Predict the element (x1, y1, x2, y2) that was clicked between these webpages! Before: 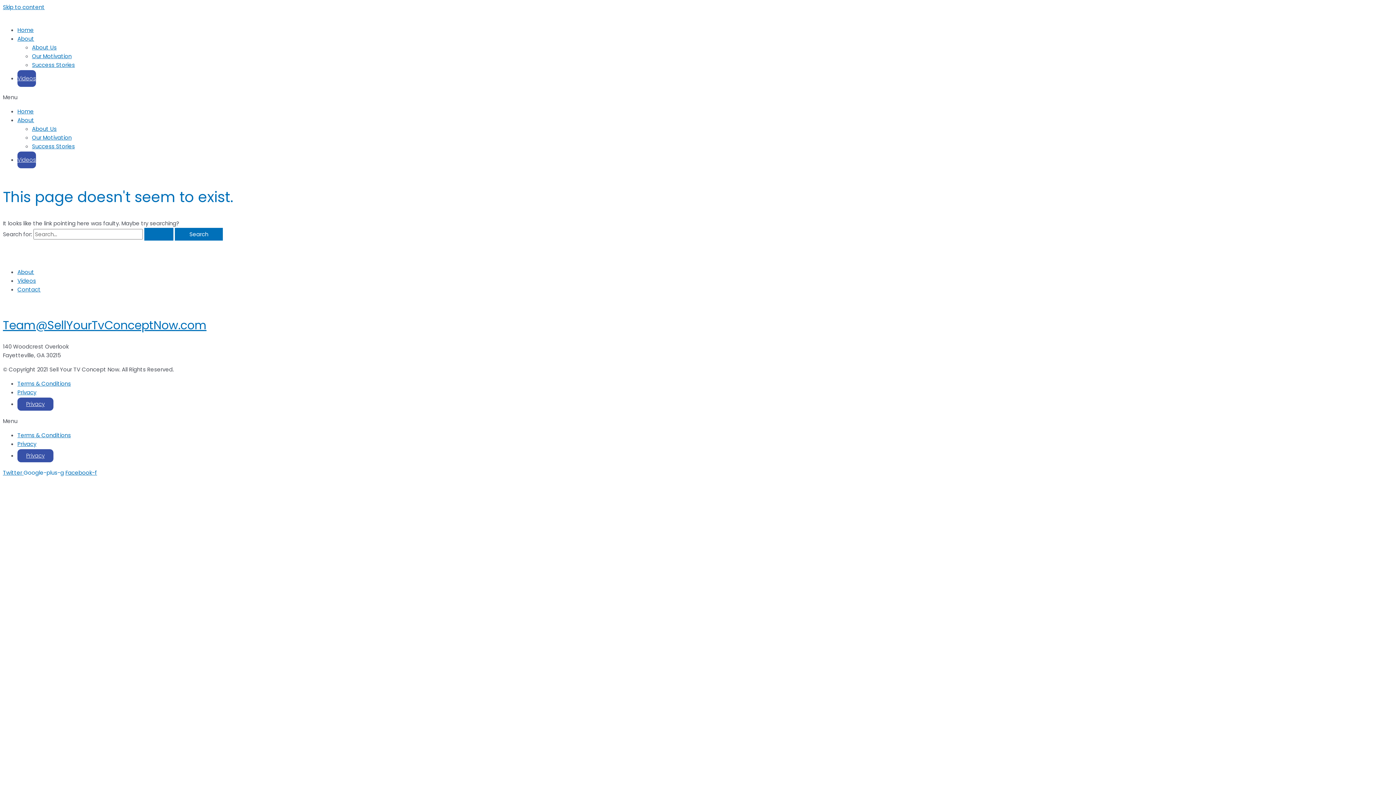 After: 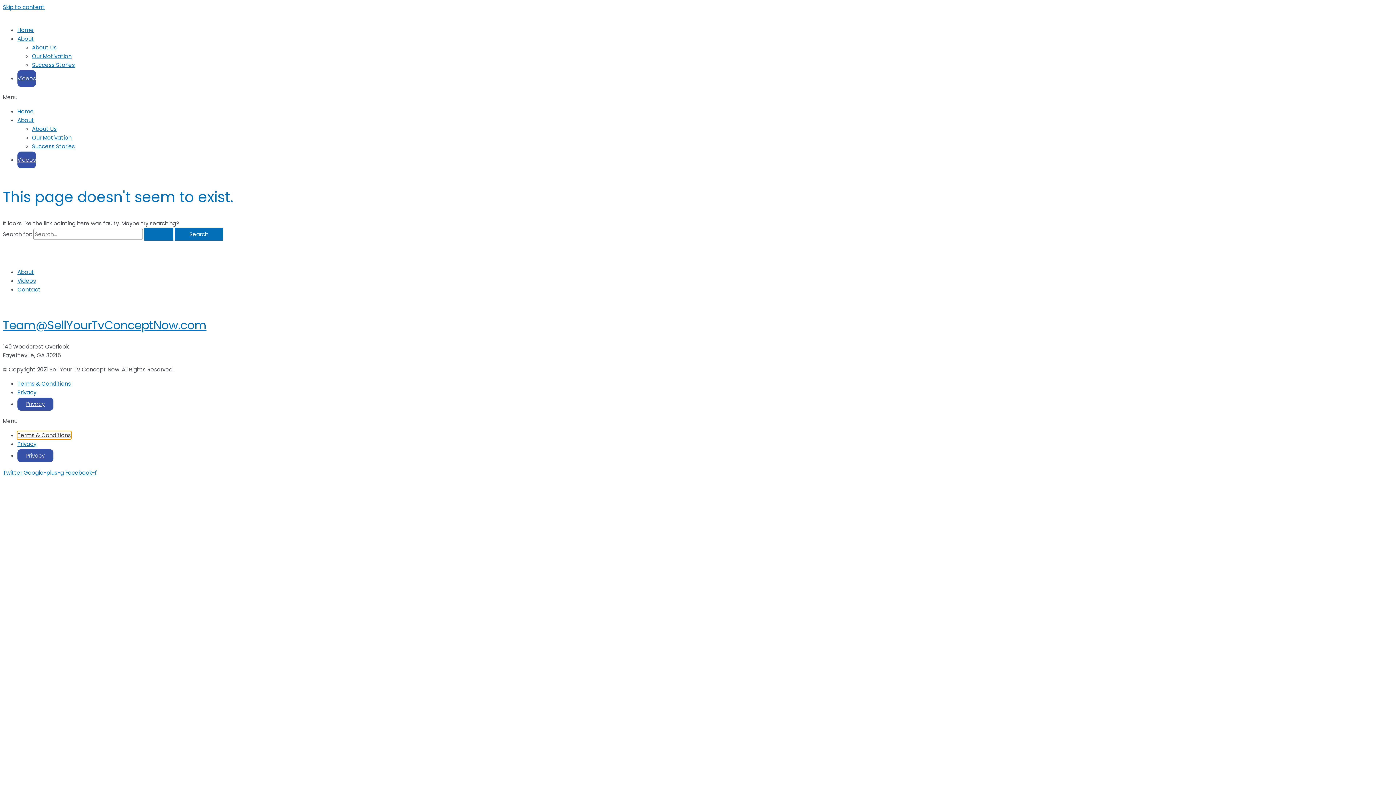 Action: label: Terms & Conditions bbox: (17, 431, 70, 439)